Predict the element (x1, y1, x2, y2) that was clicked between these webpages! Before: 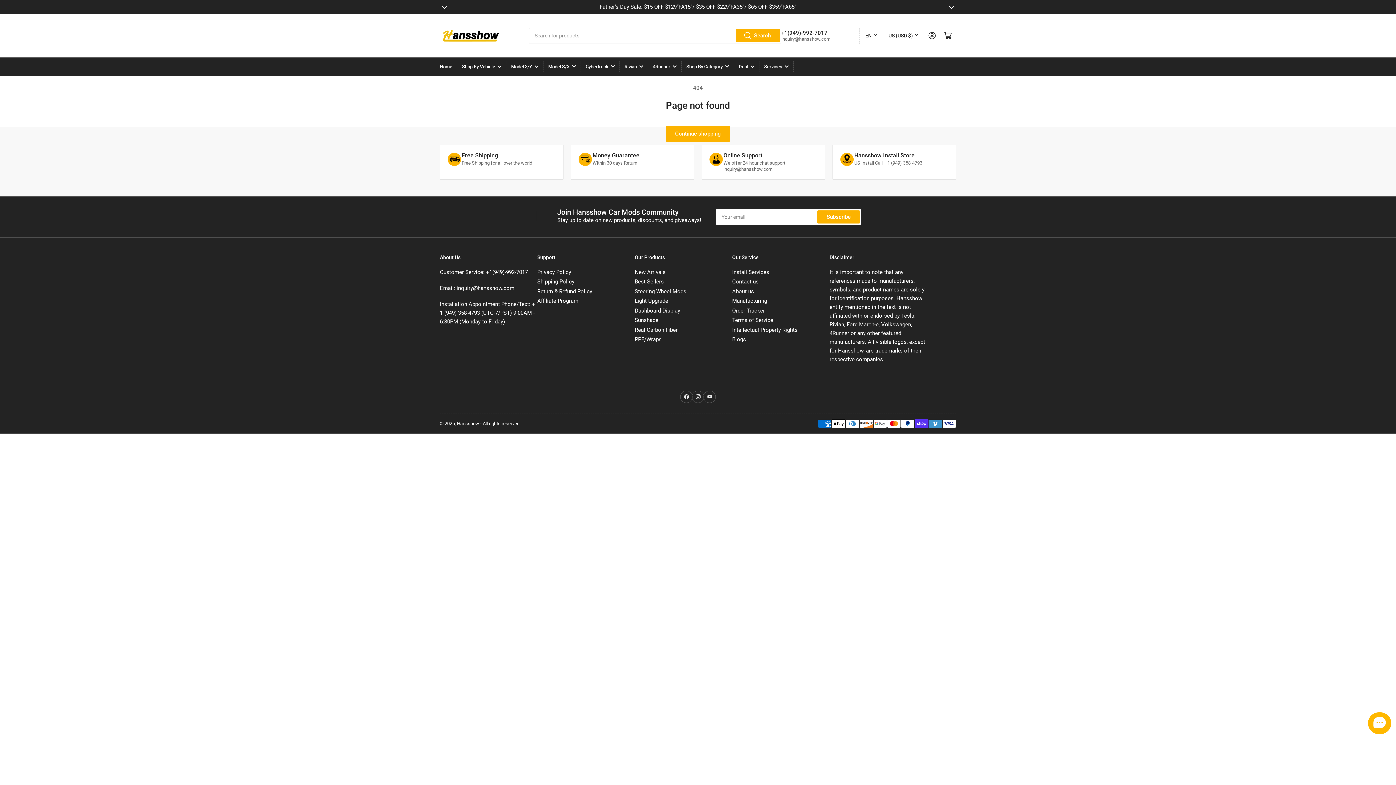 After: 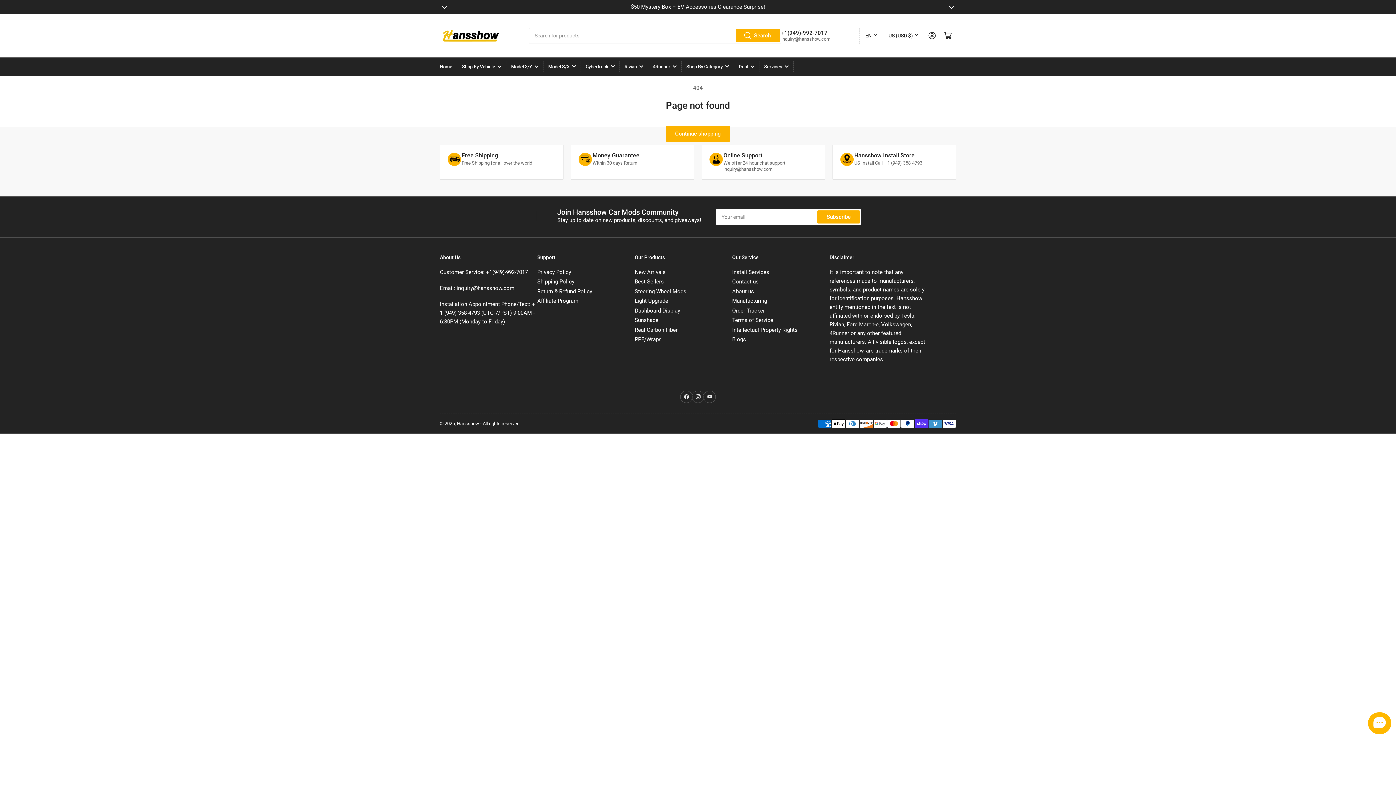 Action: bbox: (947, 0, 956, 13) label: Next slide